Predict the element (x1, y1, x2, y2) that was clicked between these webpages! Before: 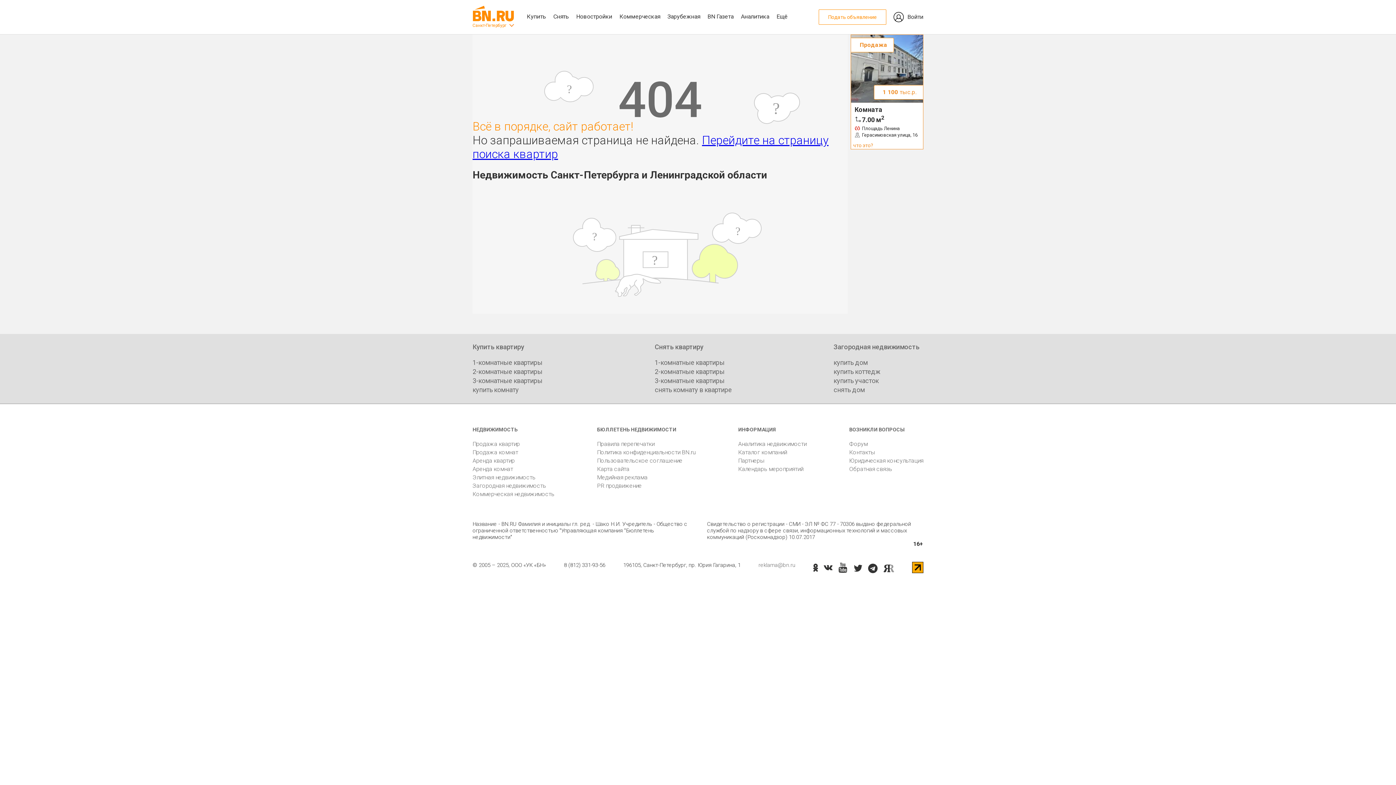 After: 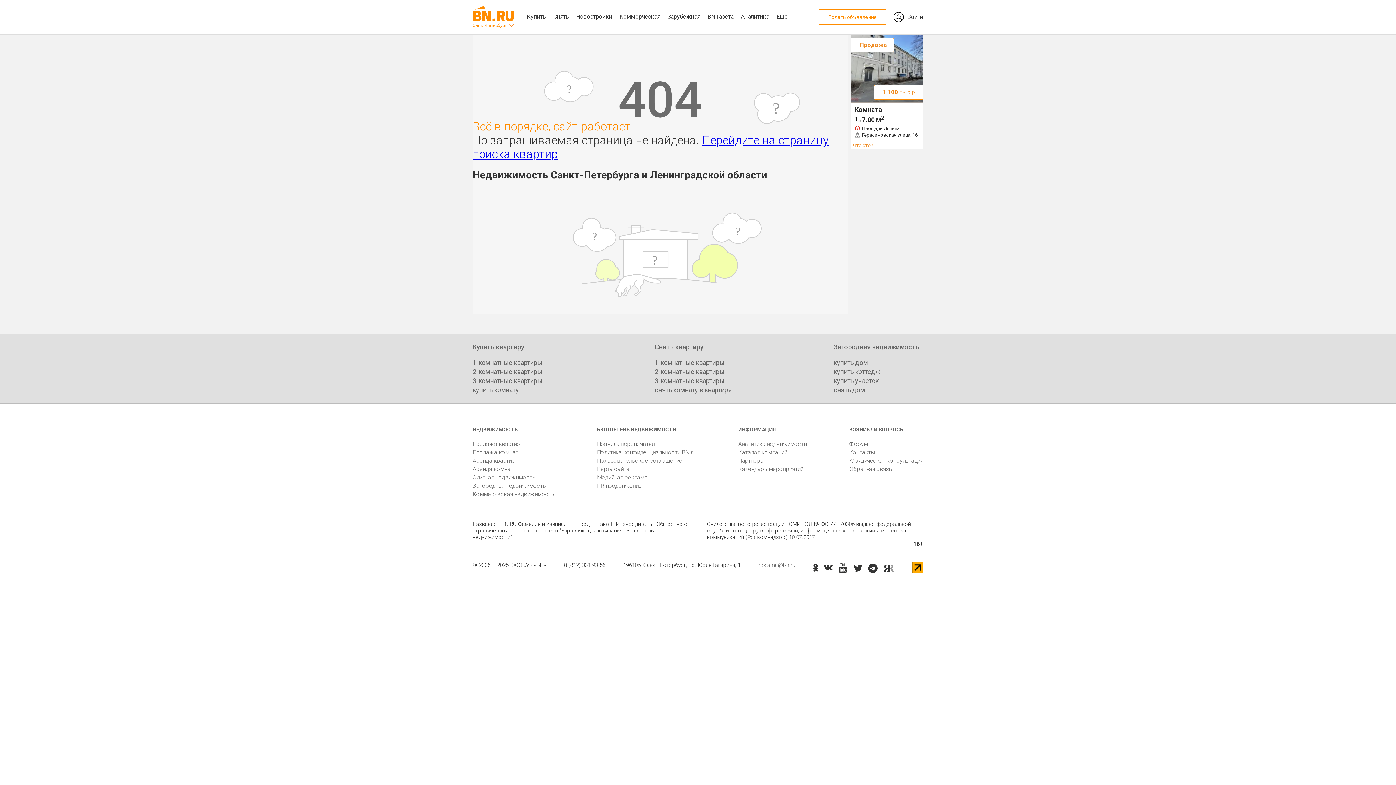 Action: bbox: (883, 564, 894, 572)